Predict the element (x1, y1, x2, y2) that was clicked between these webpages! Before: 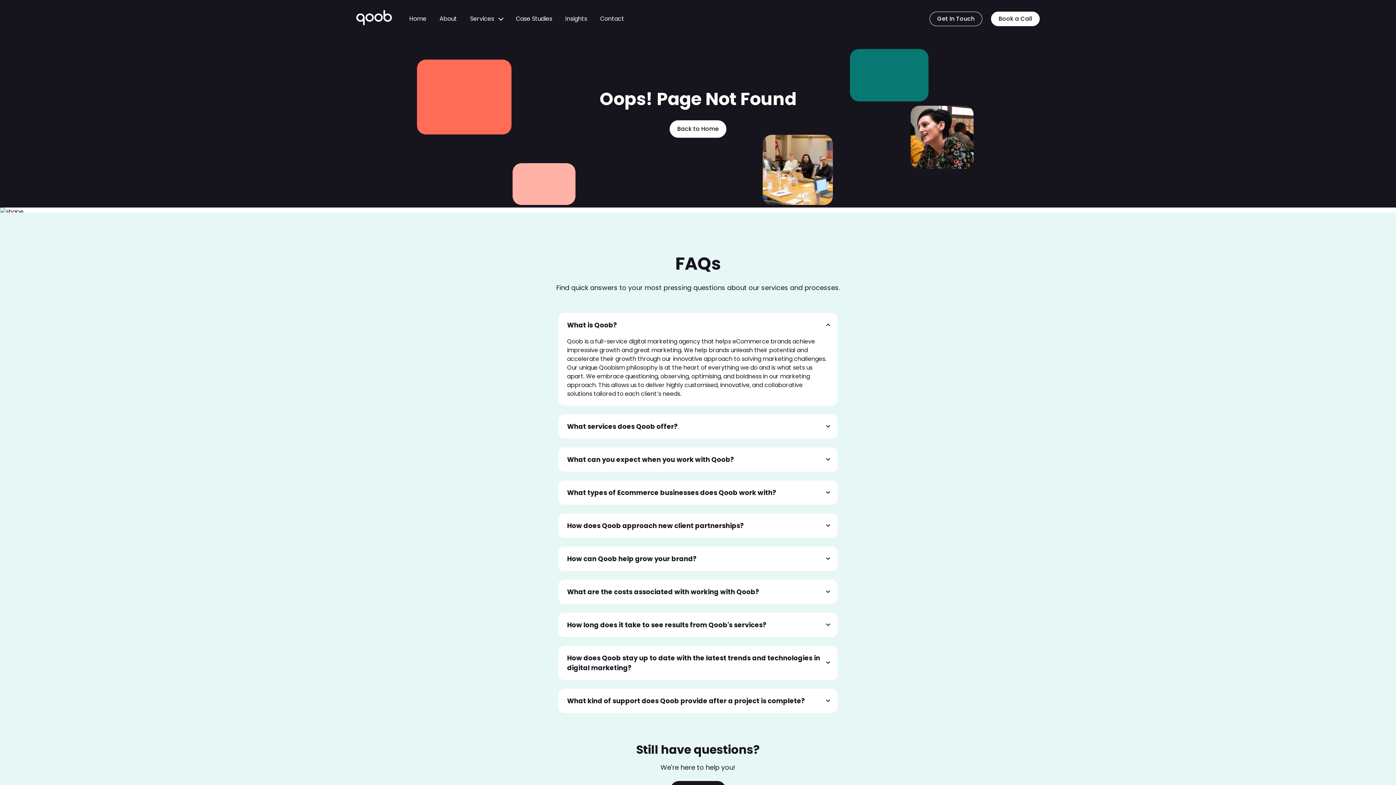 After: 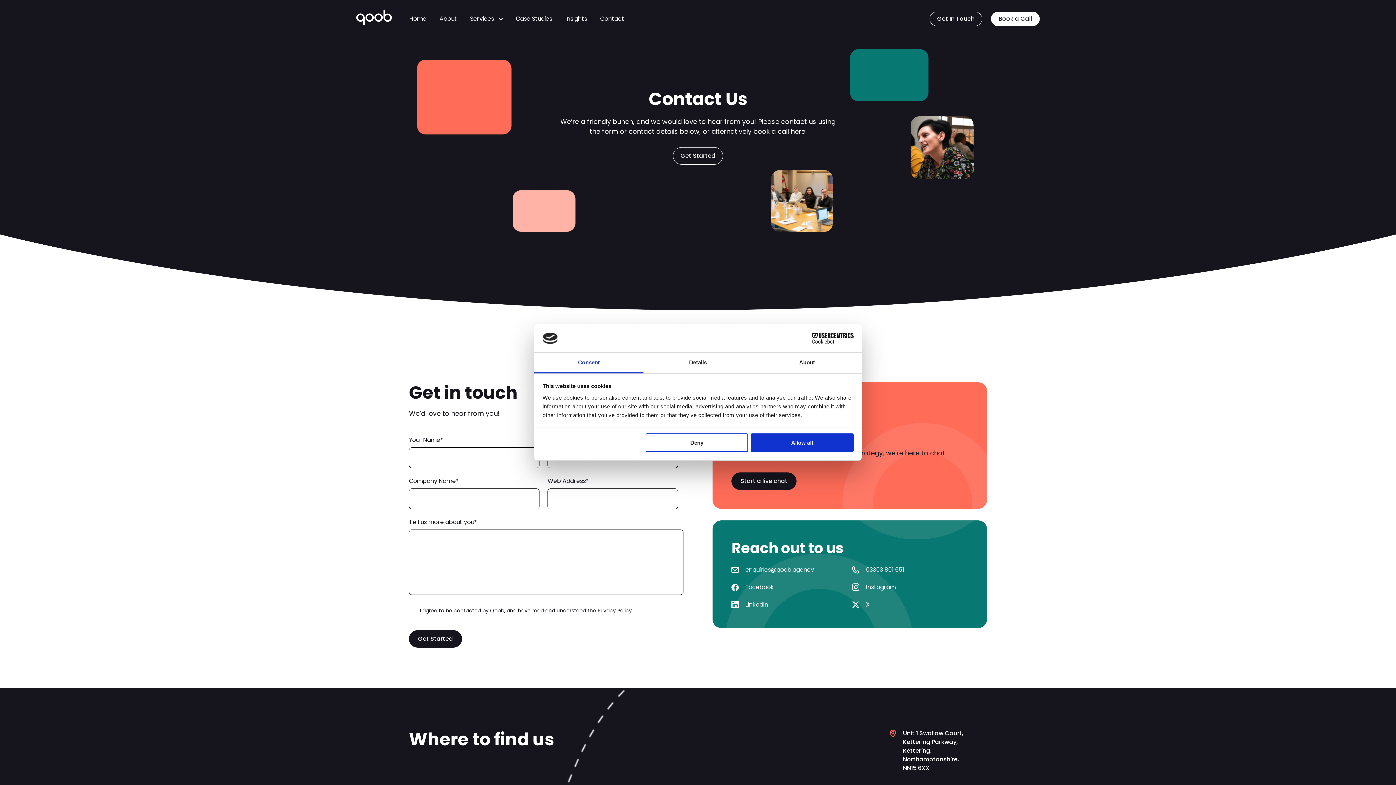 Action: label: Contact bbox: (600, 0, 624, 37)